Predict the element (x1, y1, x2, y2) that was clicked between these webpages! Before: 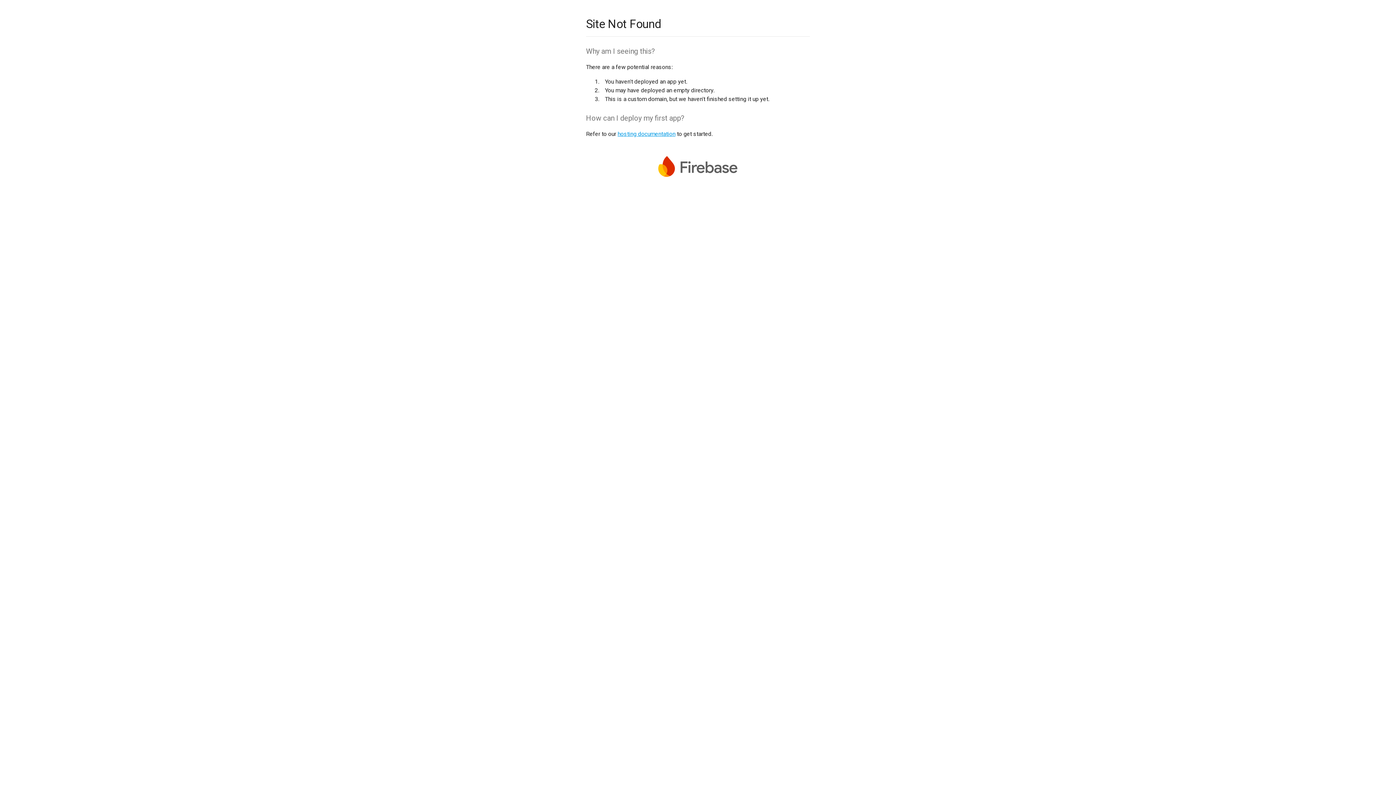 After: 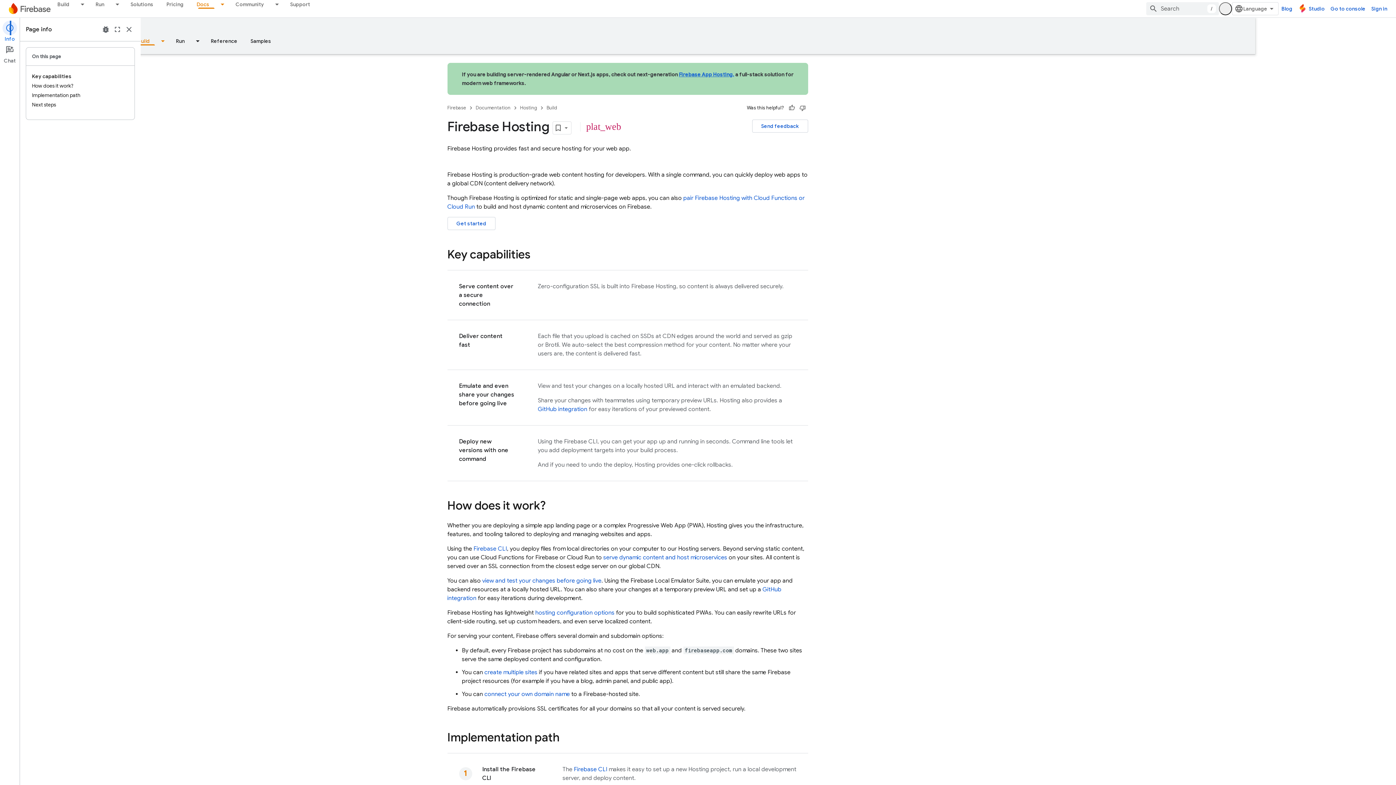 Action: label: hosting documentation bbox: (617, 130, 675, 137)